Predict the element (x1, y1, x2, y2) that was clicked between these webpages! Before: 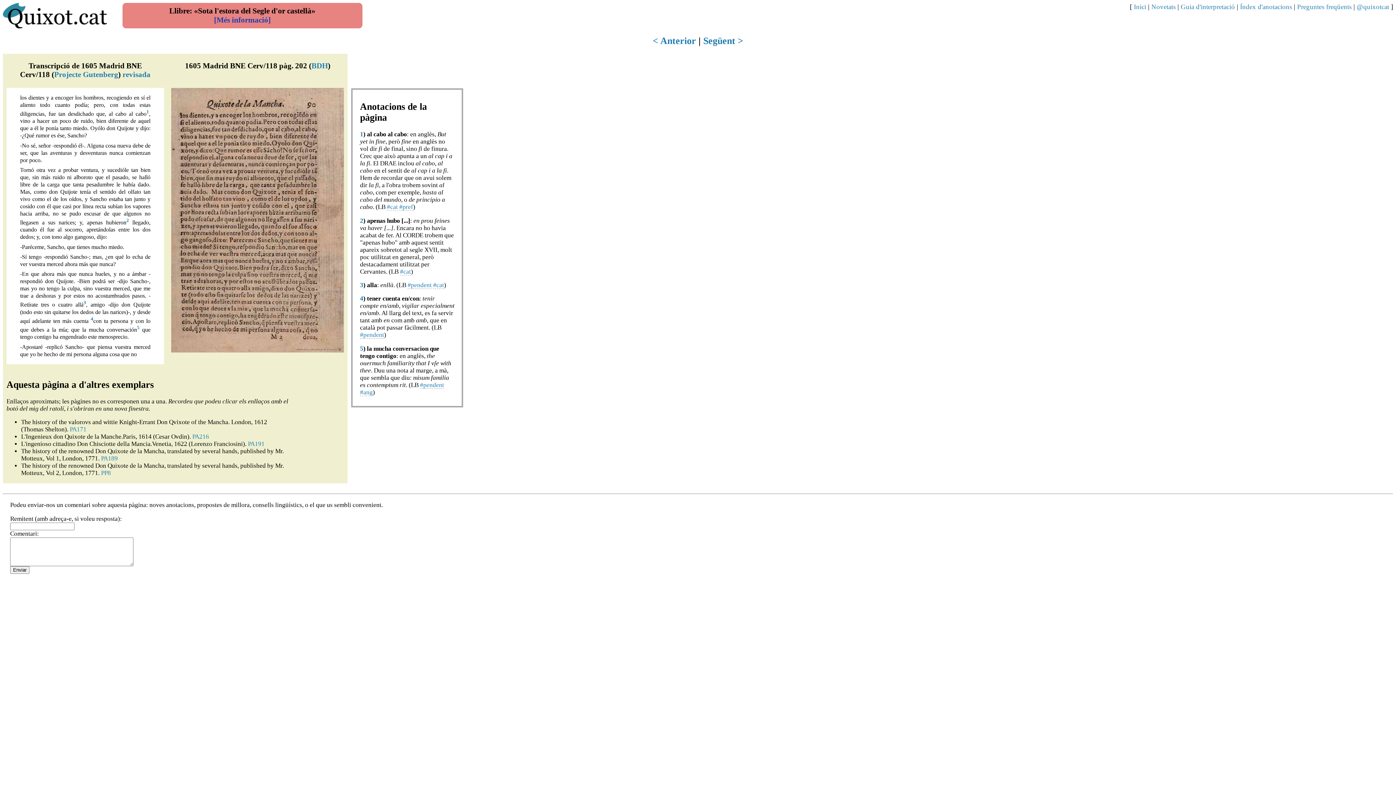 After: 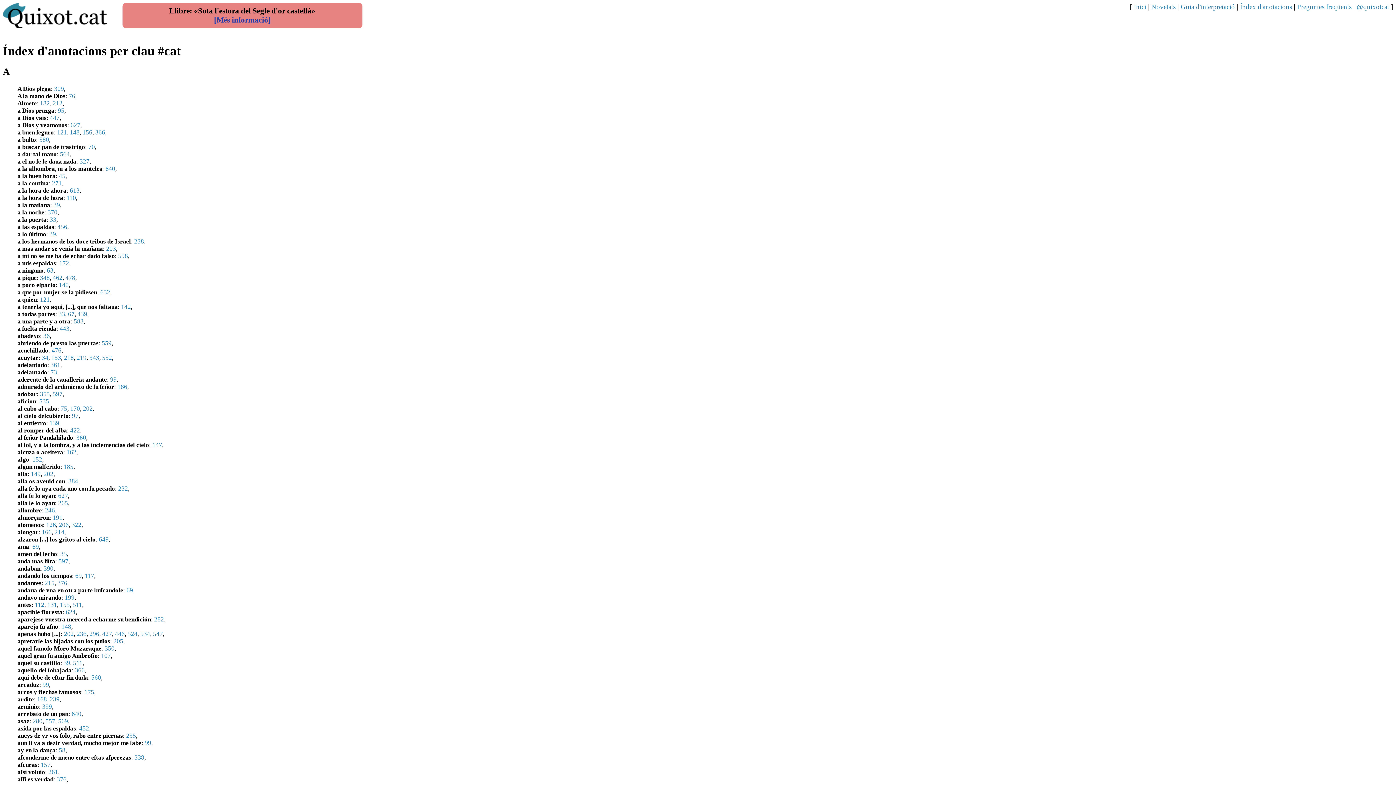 Action: bbox: (400, 268, 411, 275) label: #cat